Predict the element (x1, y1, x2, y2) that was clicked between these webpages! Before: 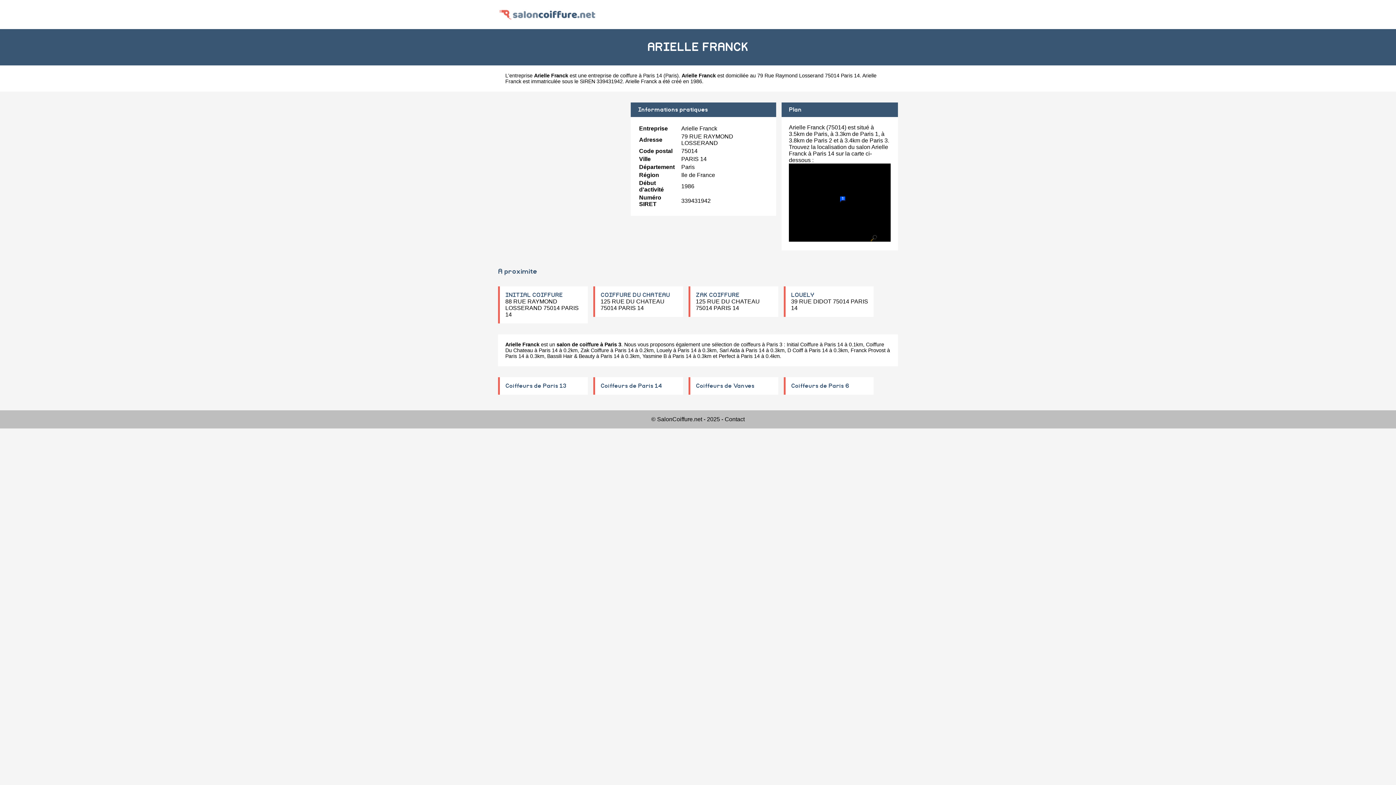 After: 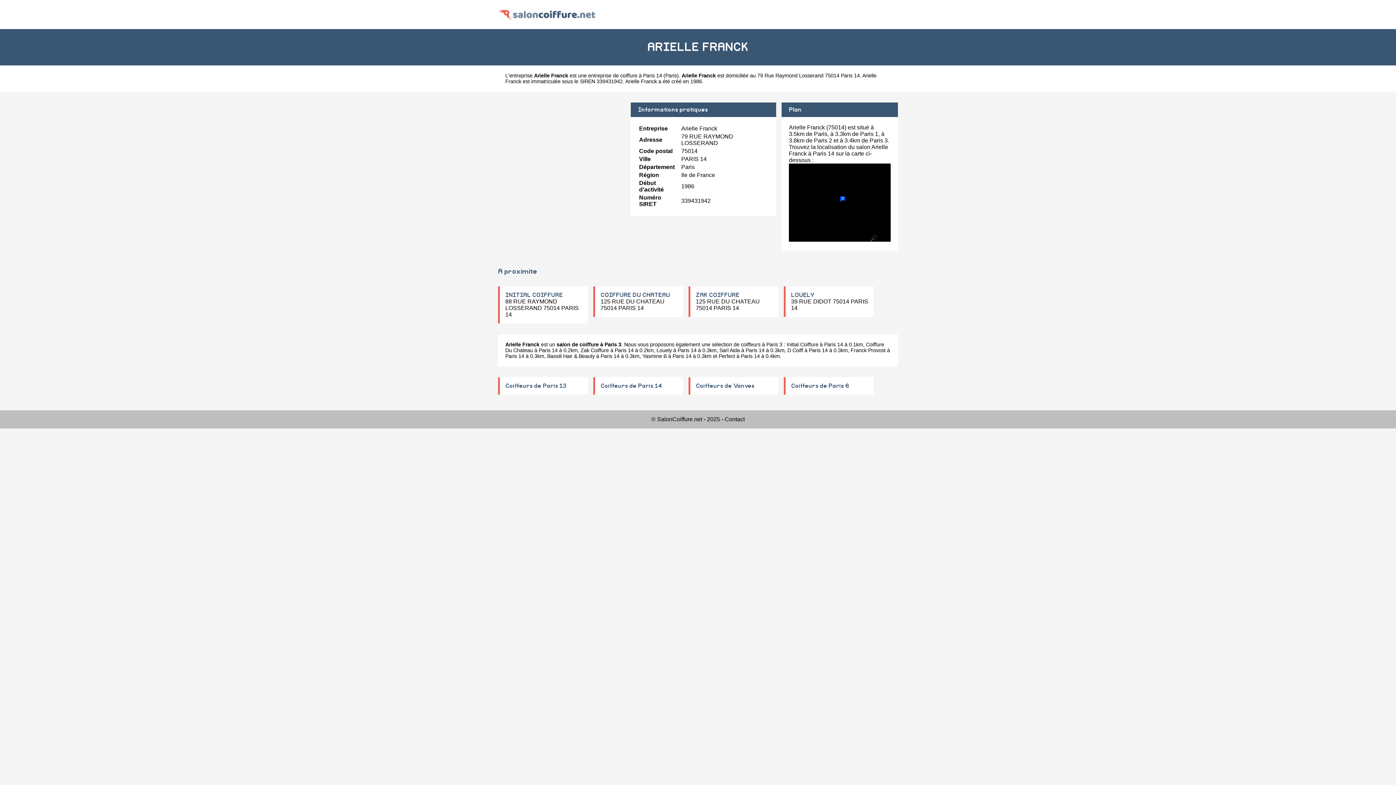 Action: bbox: (789, 236, 890, 242)